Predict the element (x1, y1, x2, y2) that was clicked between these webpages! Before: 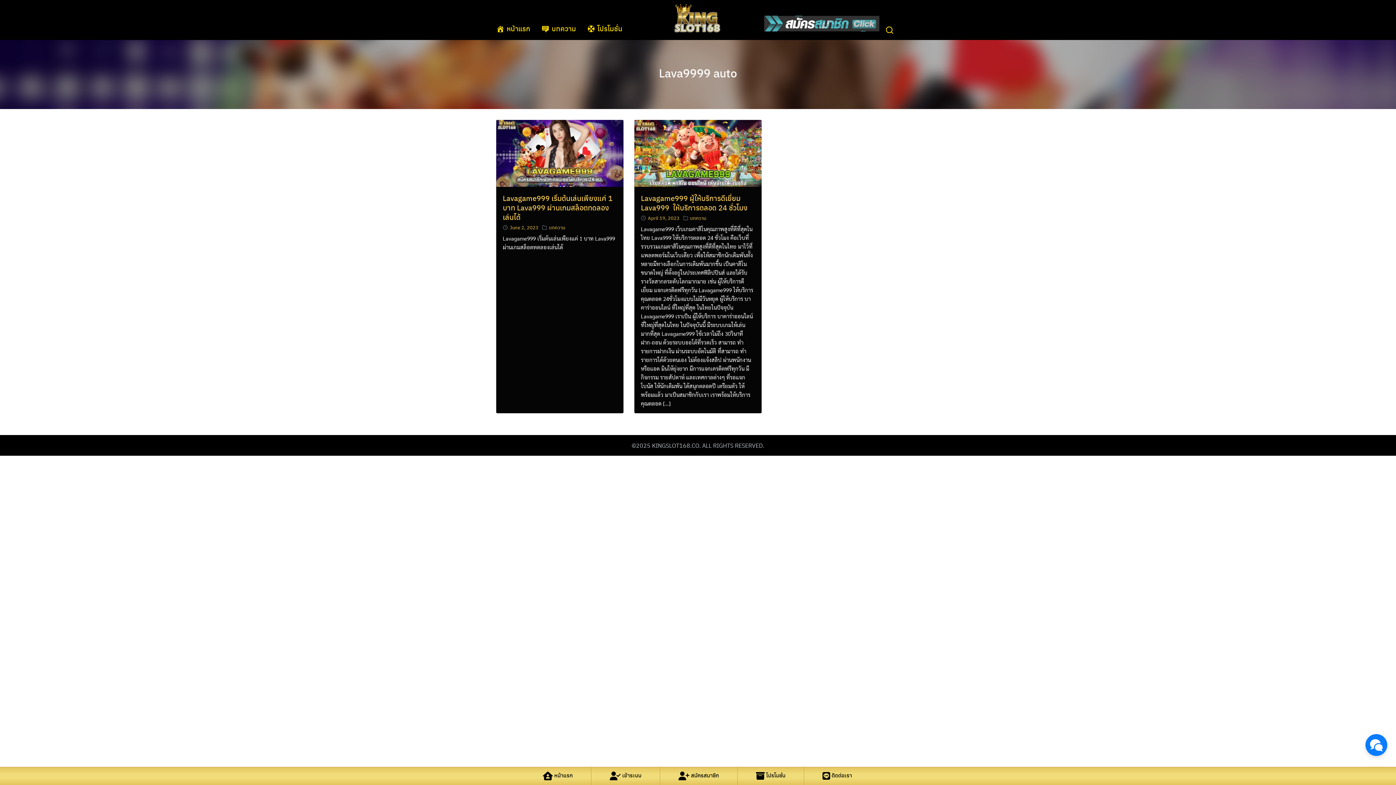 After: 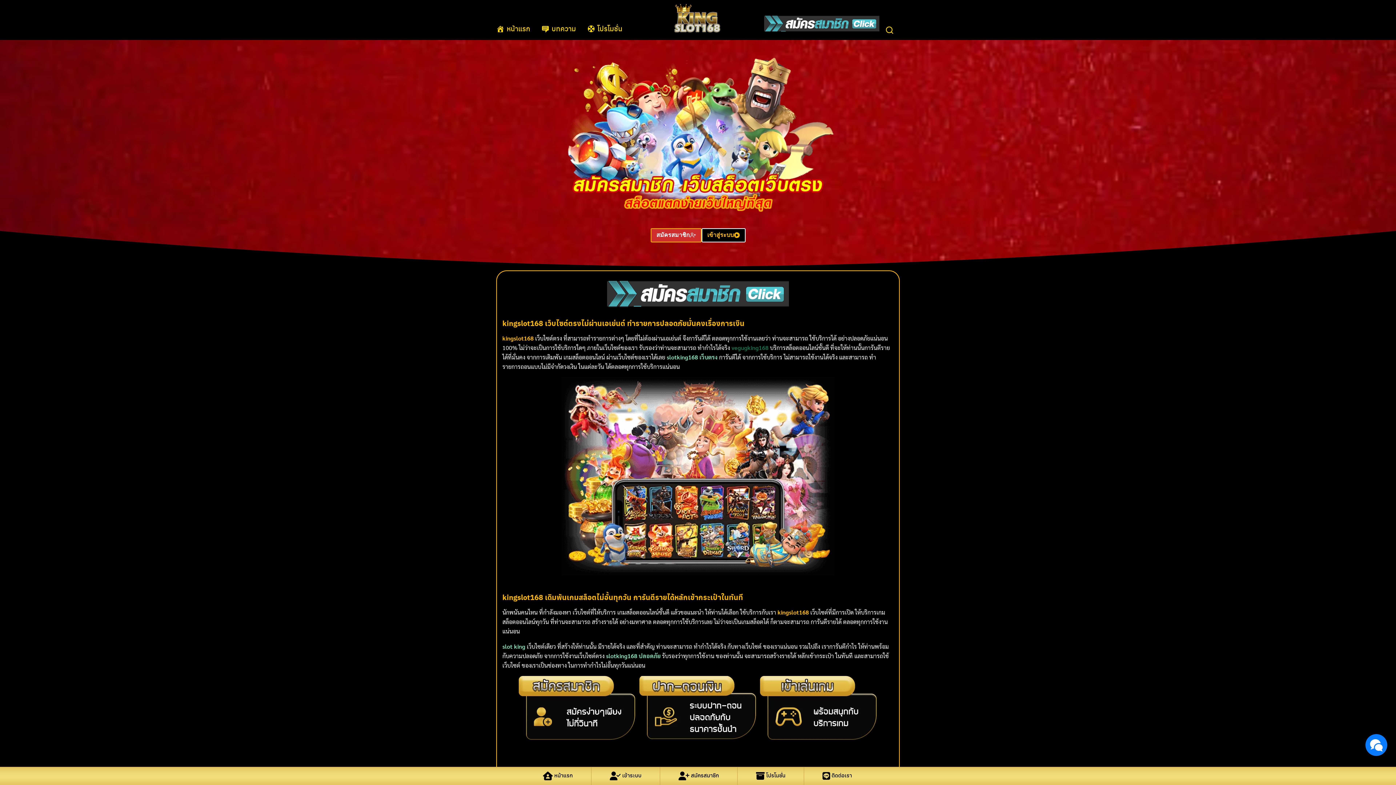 Action: label:  หน้าแรก bbox: (524, 767, 591, 785)